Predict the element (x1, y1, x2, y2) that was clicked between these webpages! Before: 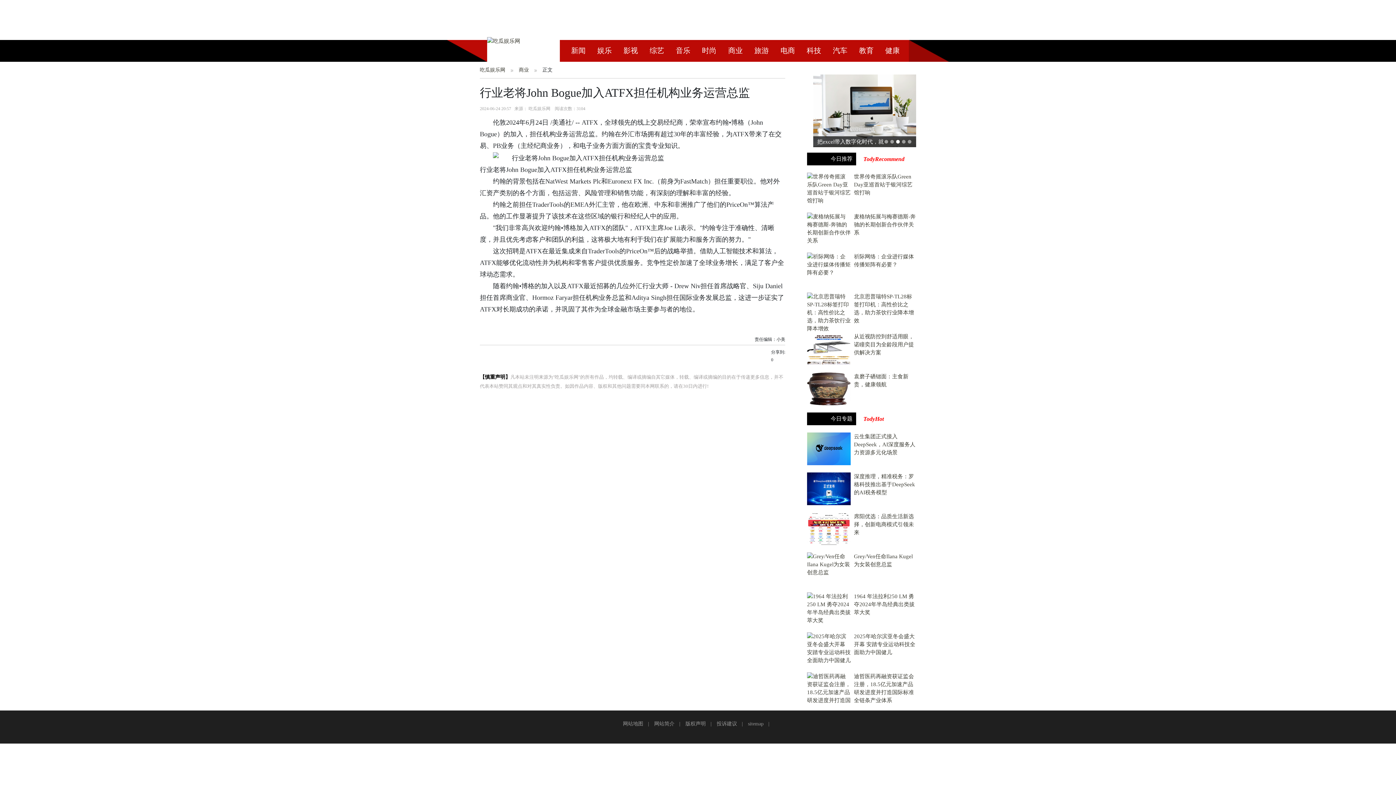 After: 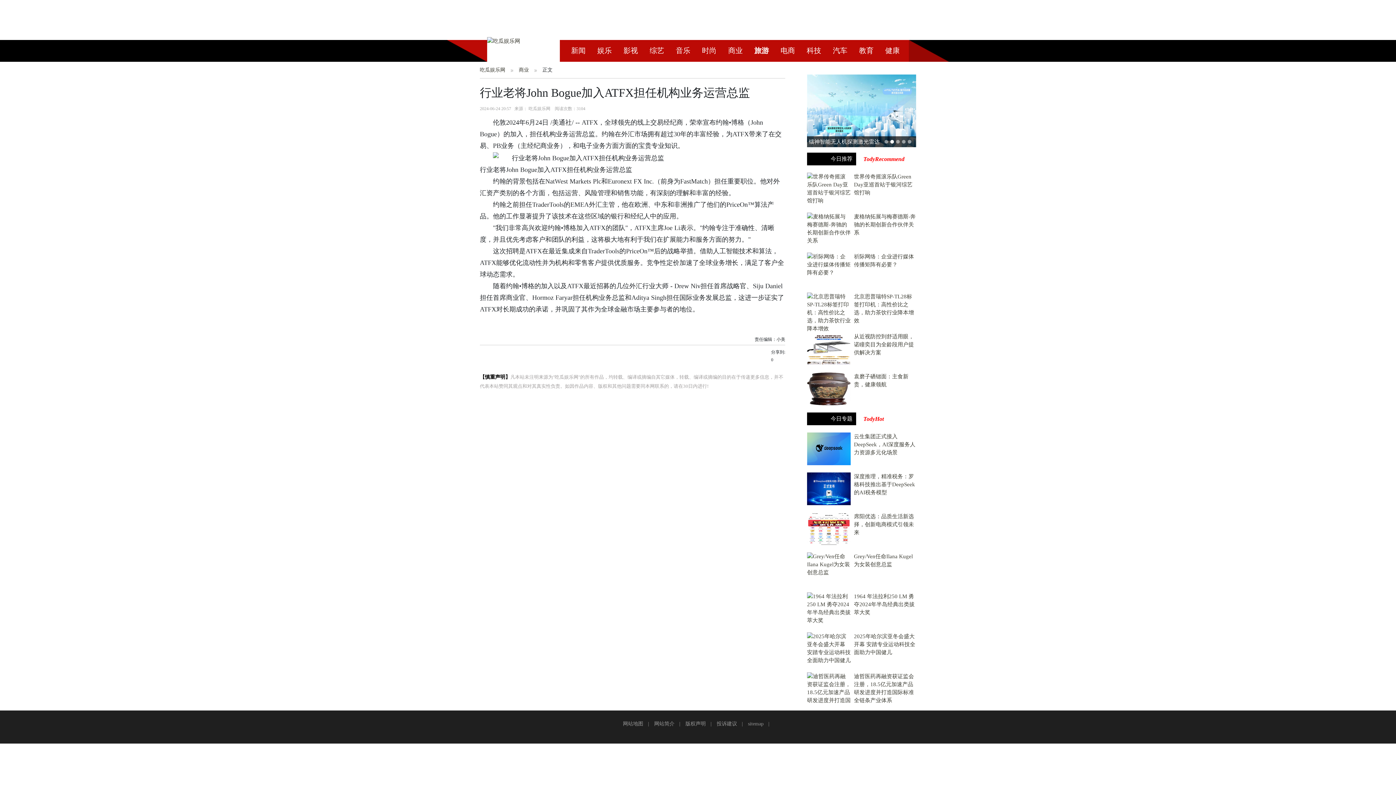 Action: label: 旅游 bbox: (754, 46, 769, 54)